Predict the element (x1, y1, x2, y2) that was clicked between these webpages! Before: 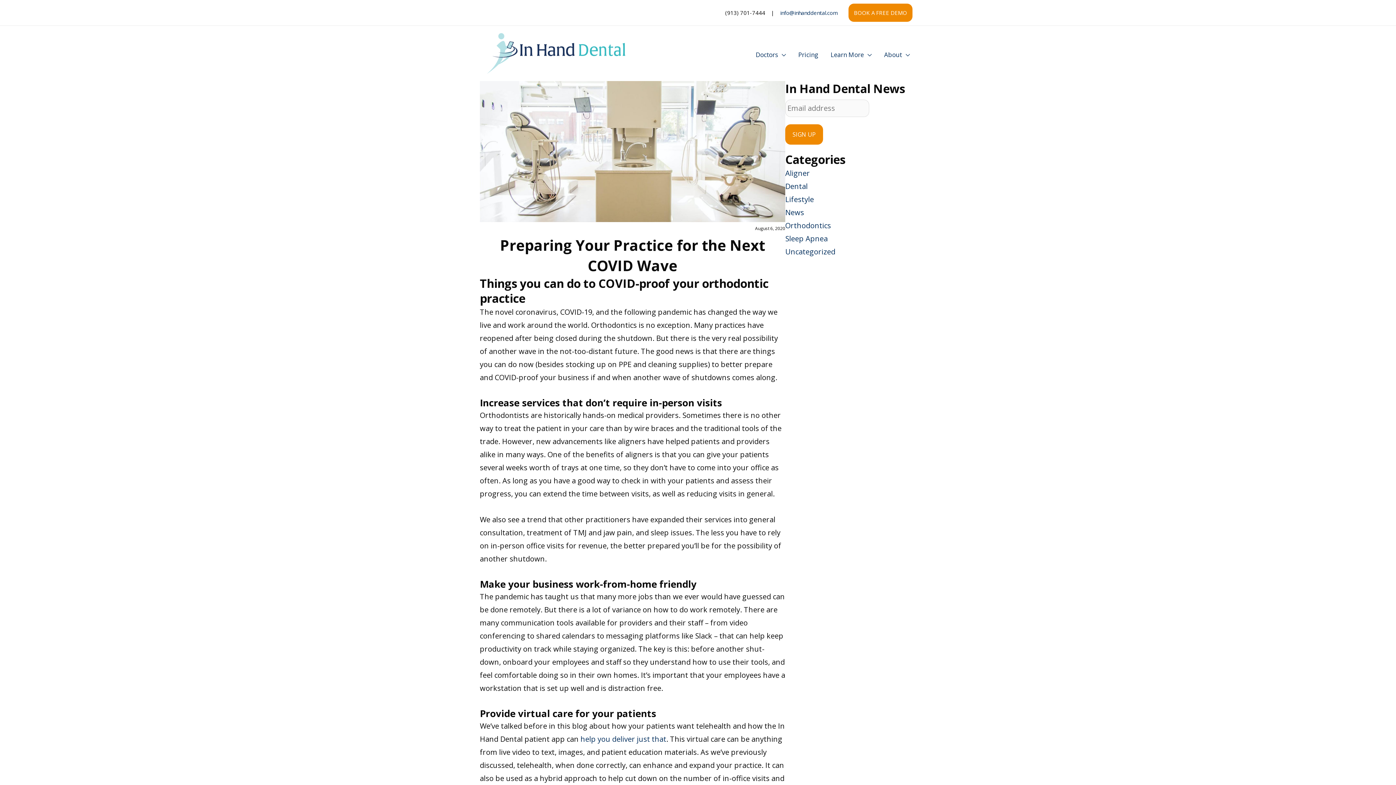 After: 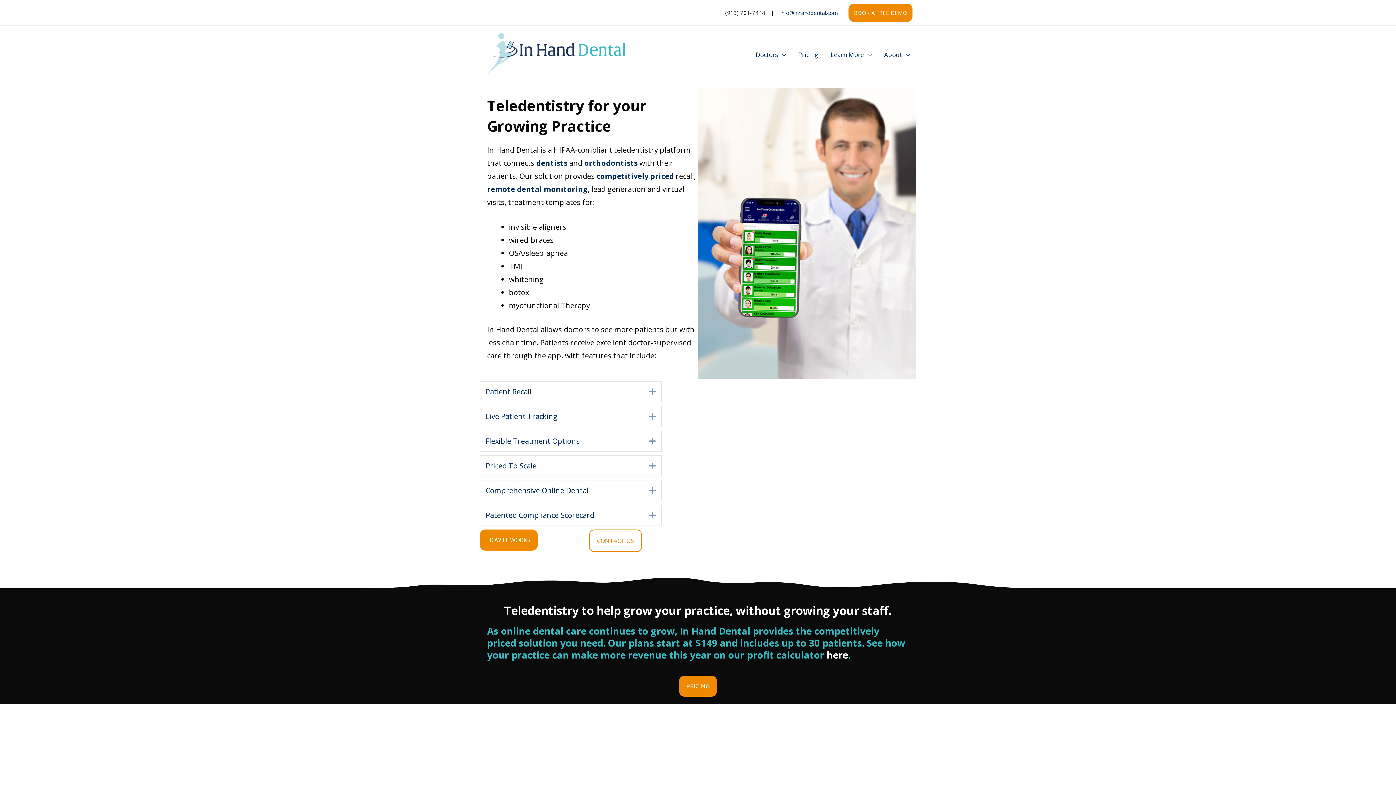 Action: bbox: (487, 47, 625, 57)